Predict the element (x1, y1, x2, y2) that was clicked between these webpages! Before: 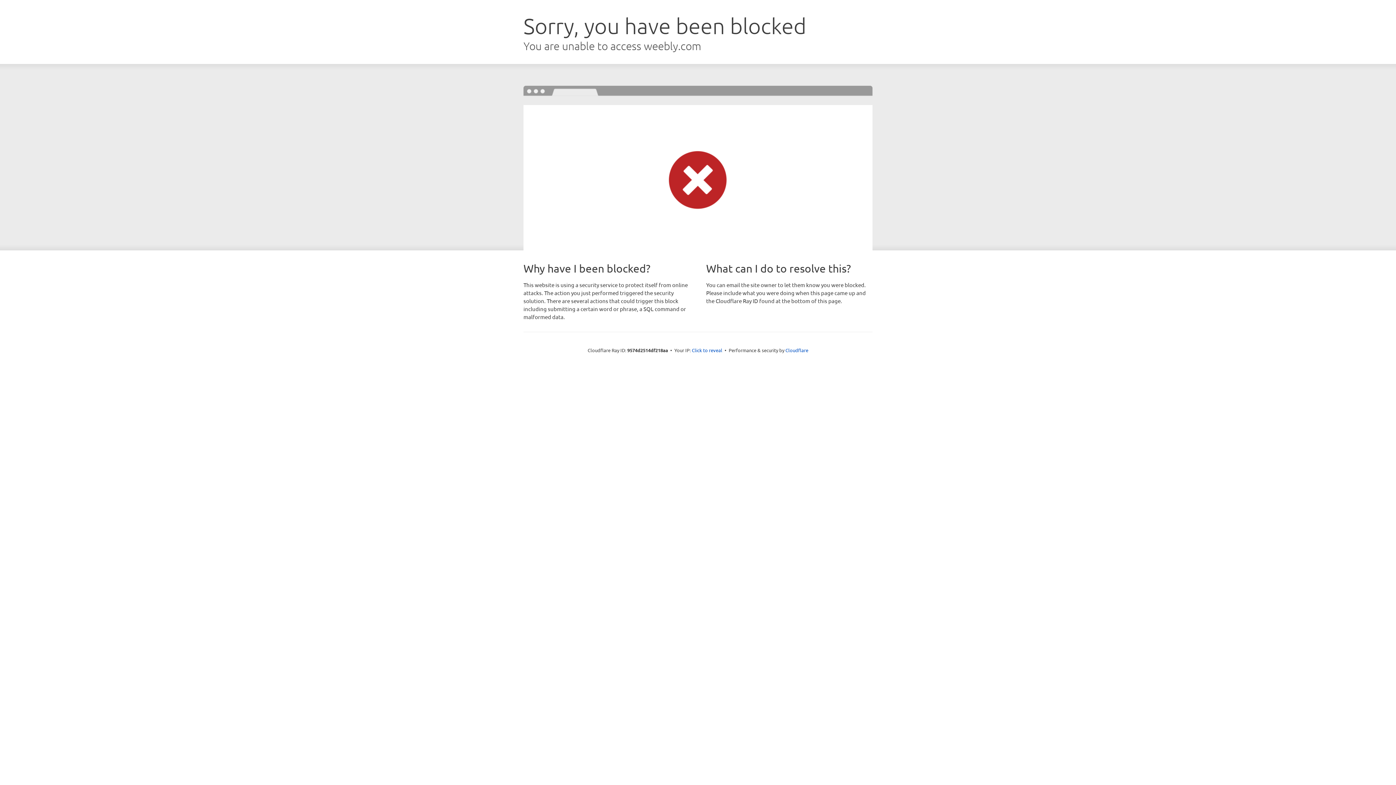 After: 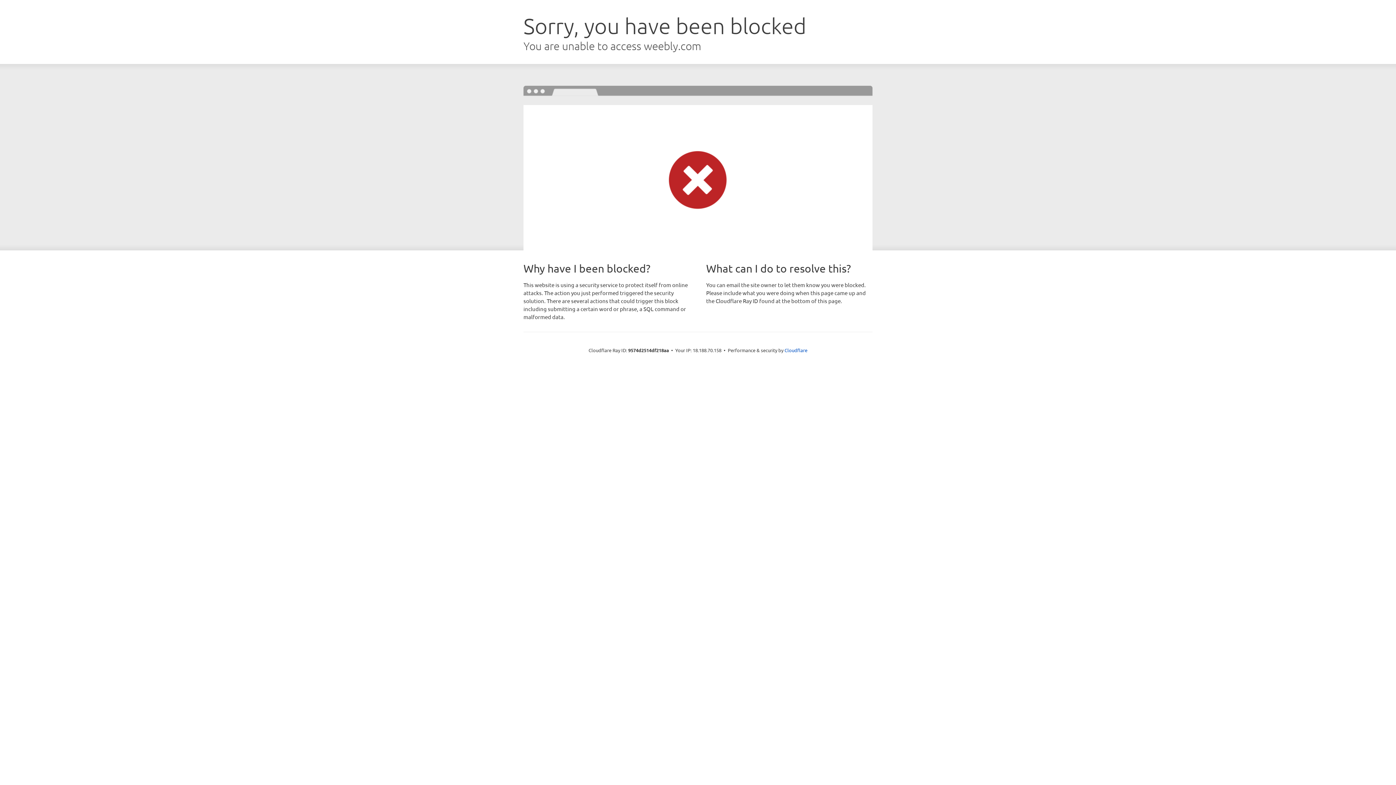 Action: label: Click to reveal bbox: (692, 346, 722, 353)